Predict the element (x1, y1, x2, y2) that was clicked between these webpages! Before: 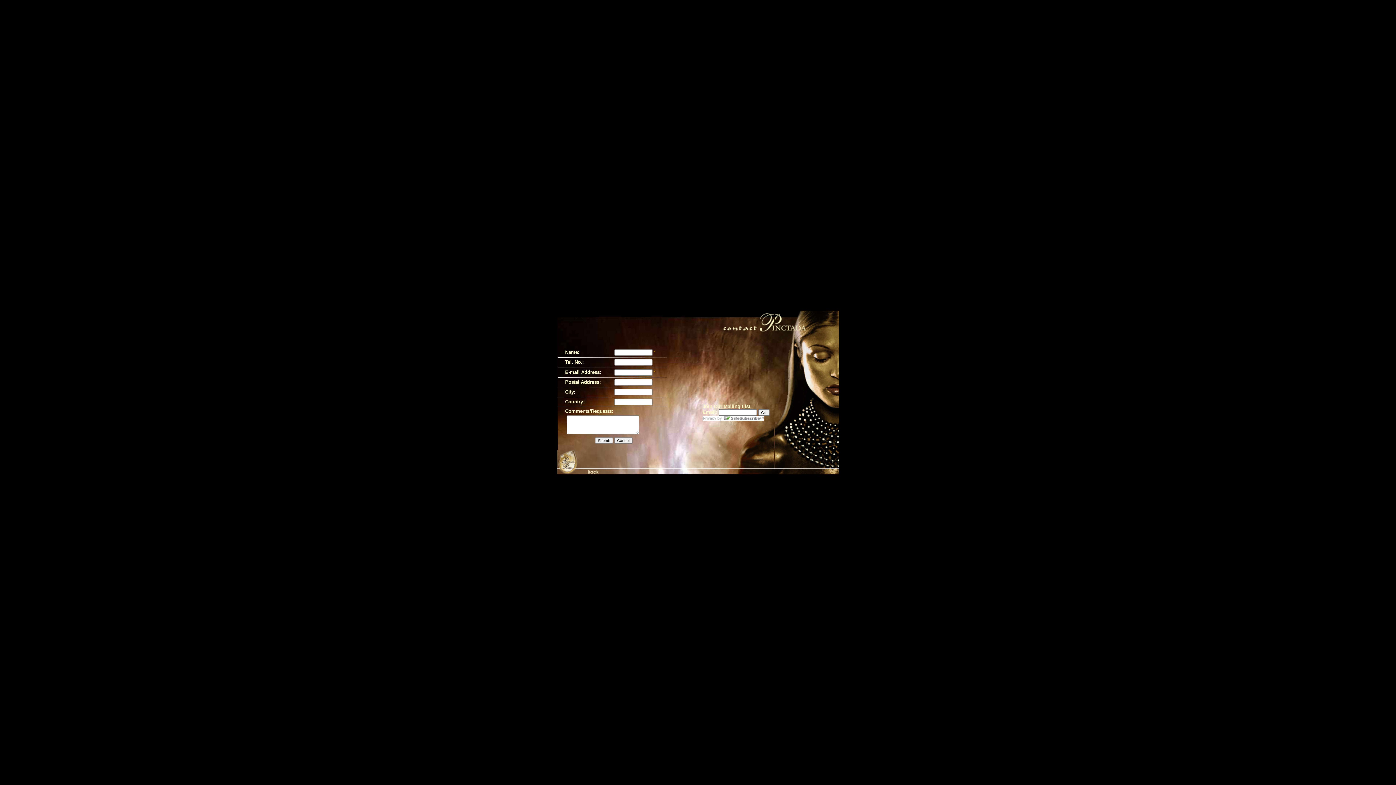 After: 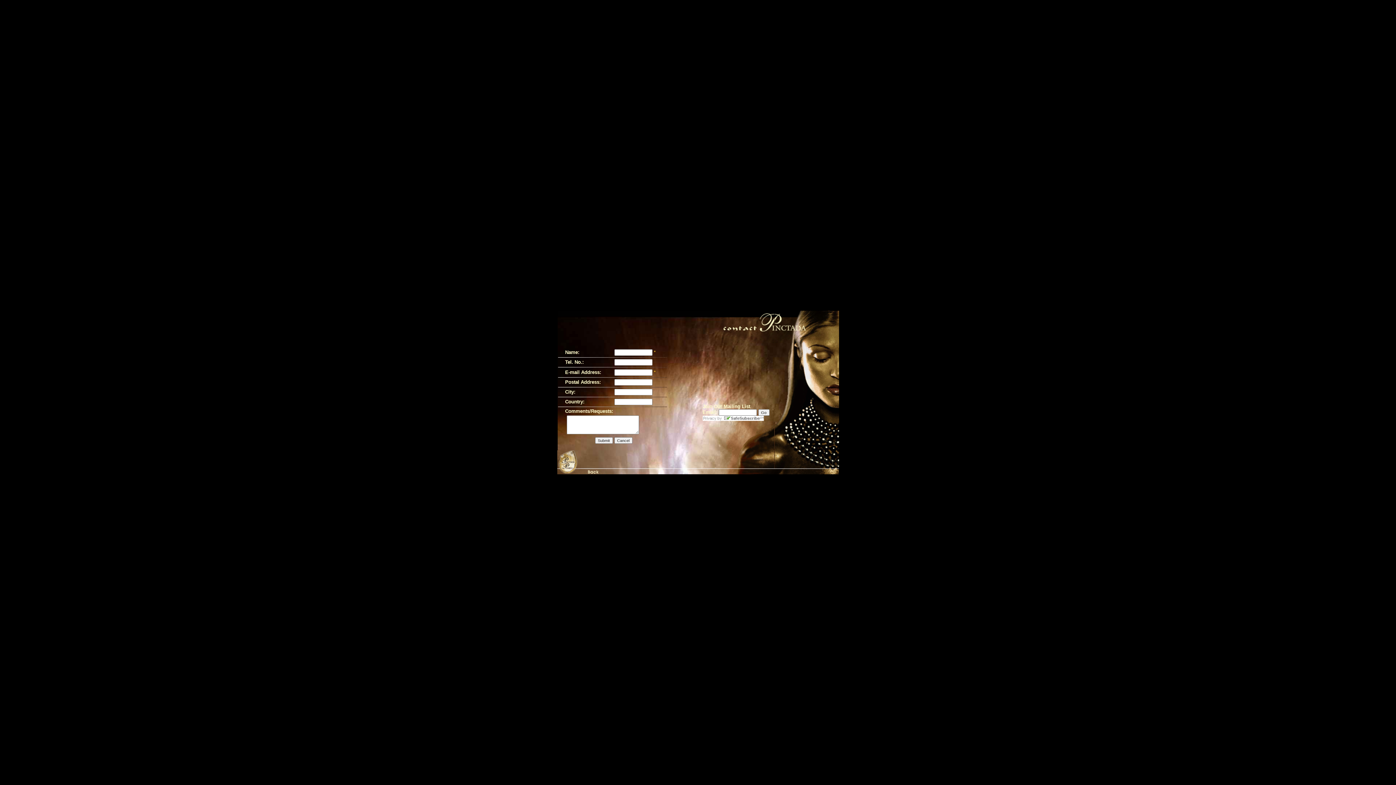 Action: bbox: (702, 416, 763, 422)